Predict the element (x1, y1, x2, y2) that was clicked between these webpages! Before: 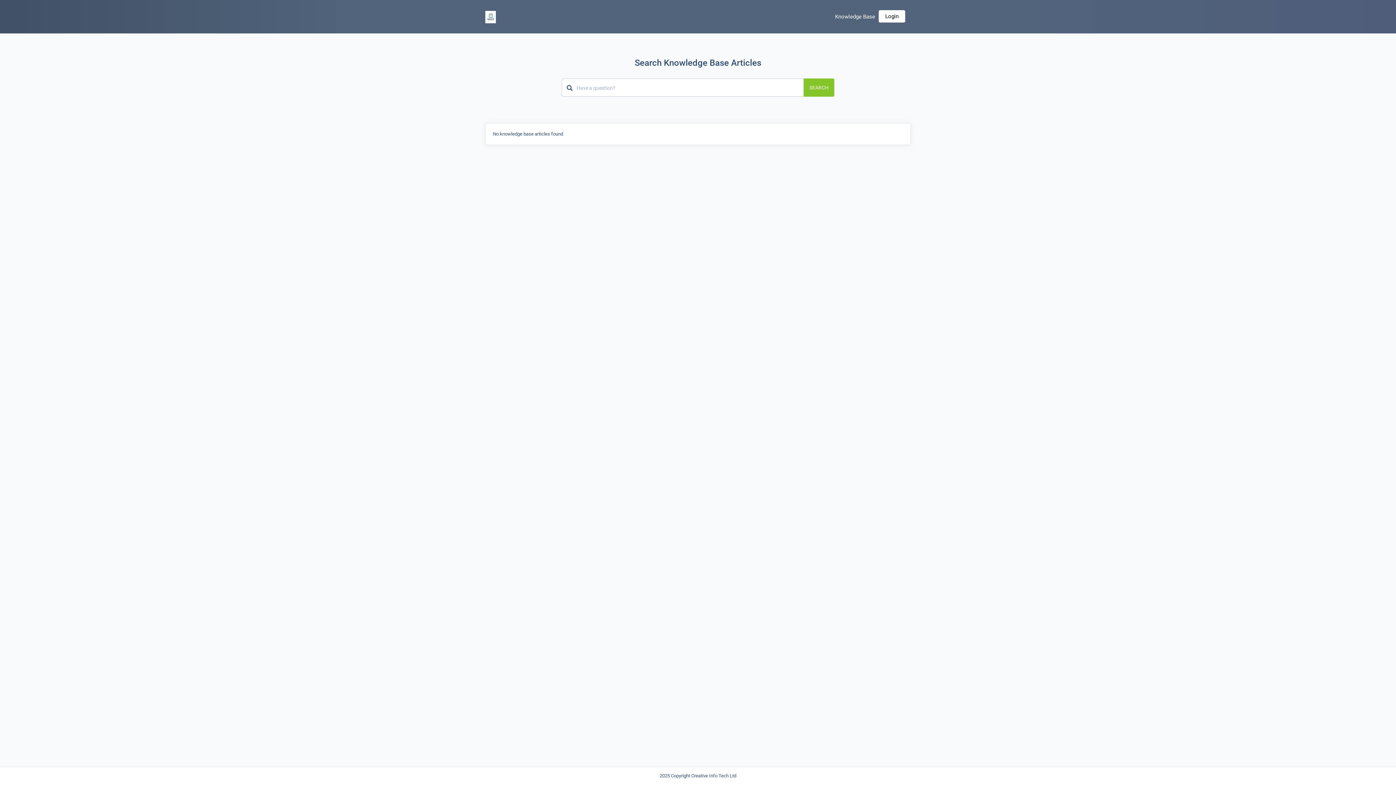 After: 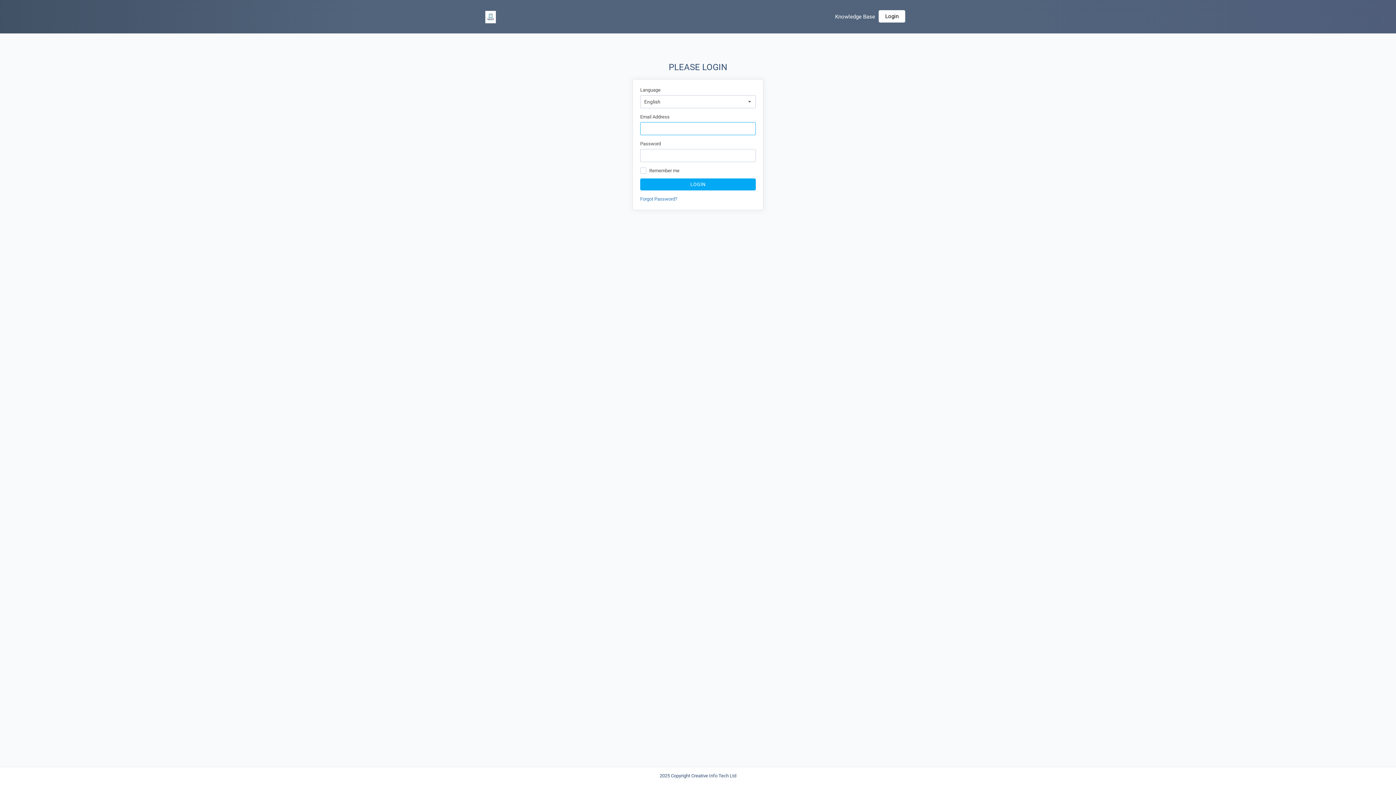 Action: label: Login bbox: (878, 10, 905, 22)